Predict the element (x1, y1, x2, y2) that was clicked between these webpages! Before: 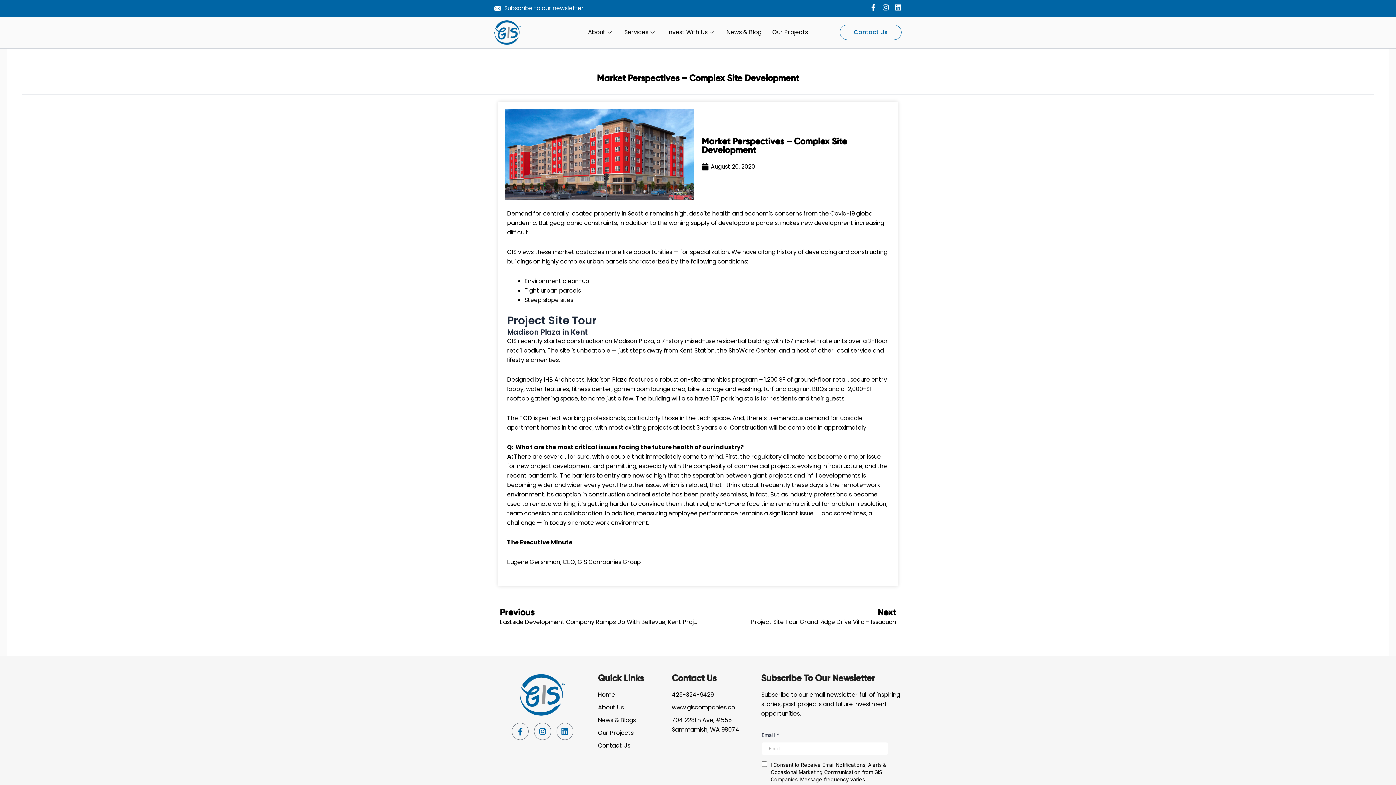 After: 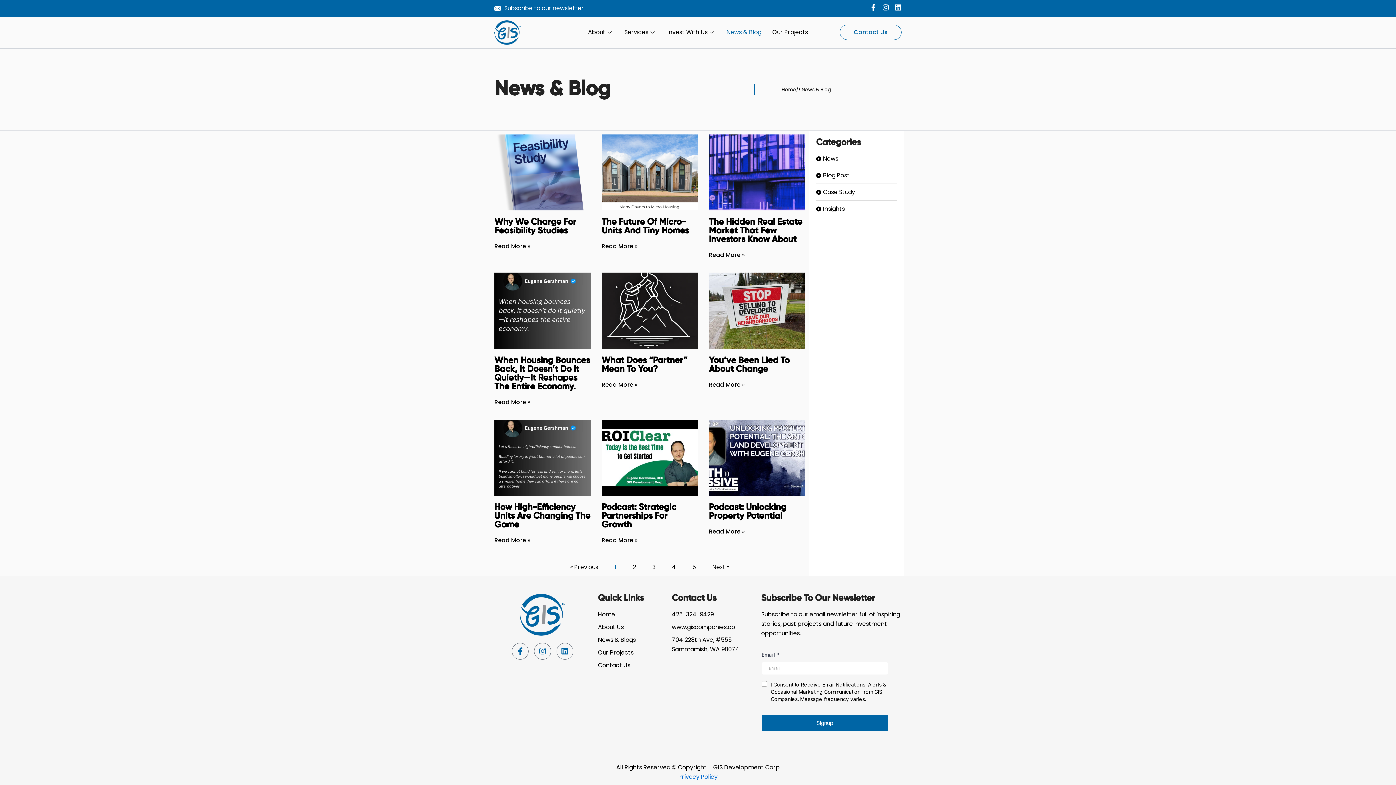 Action: bbox: (598, 715, 664, 725) label: News & Blogs